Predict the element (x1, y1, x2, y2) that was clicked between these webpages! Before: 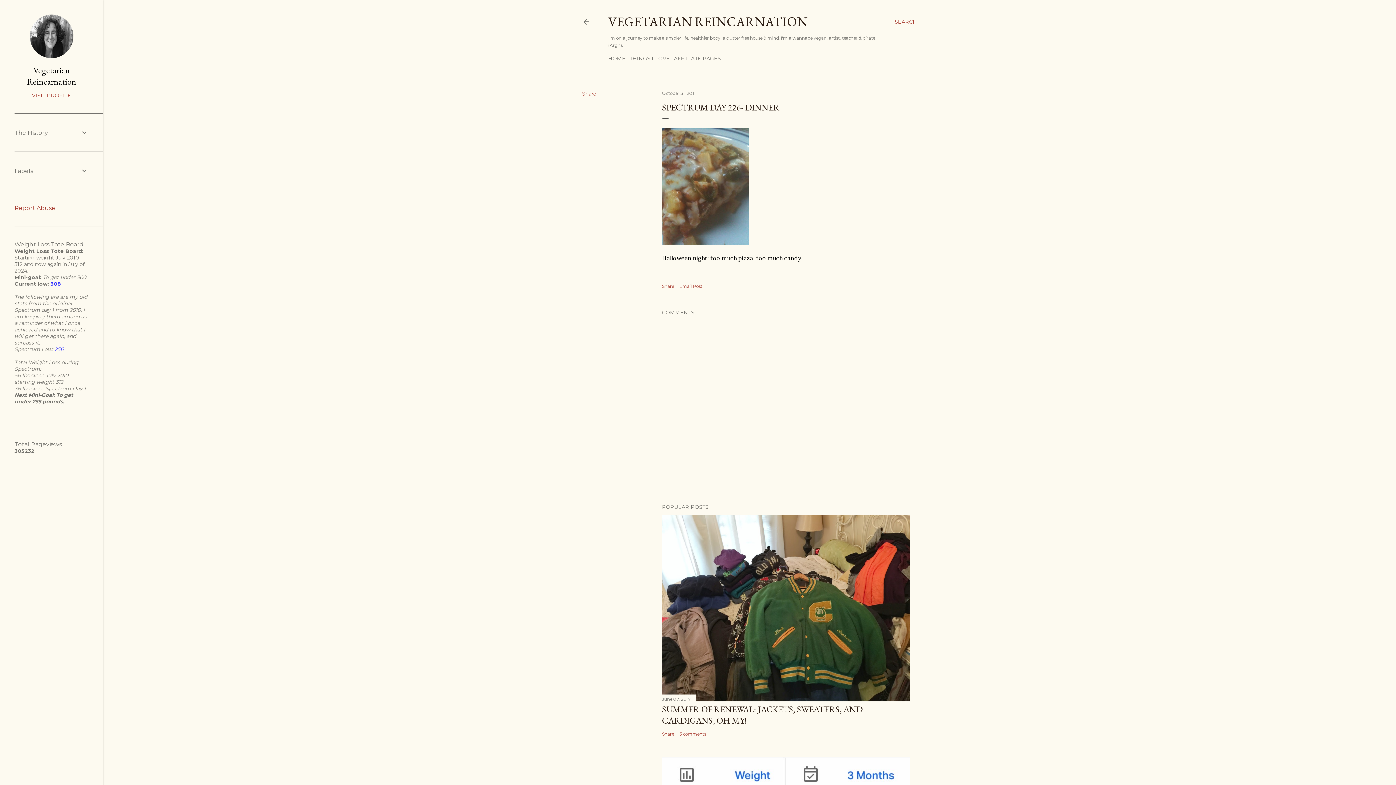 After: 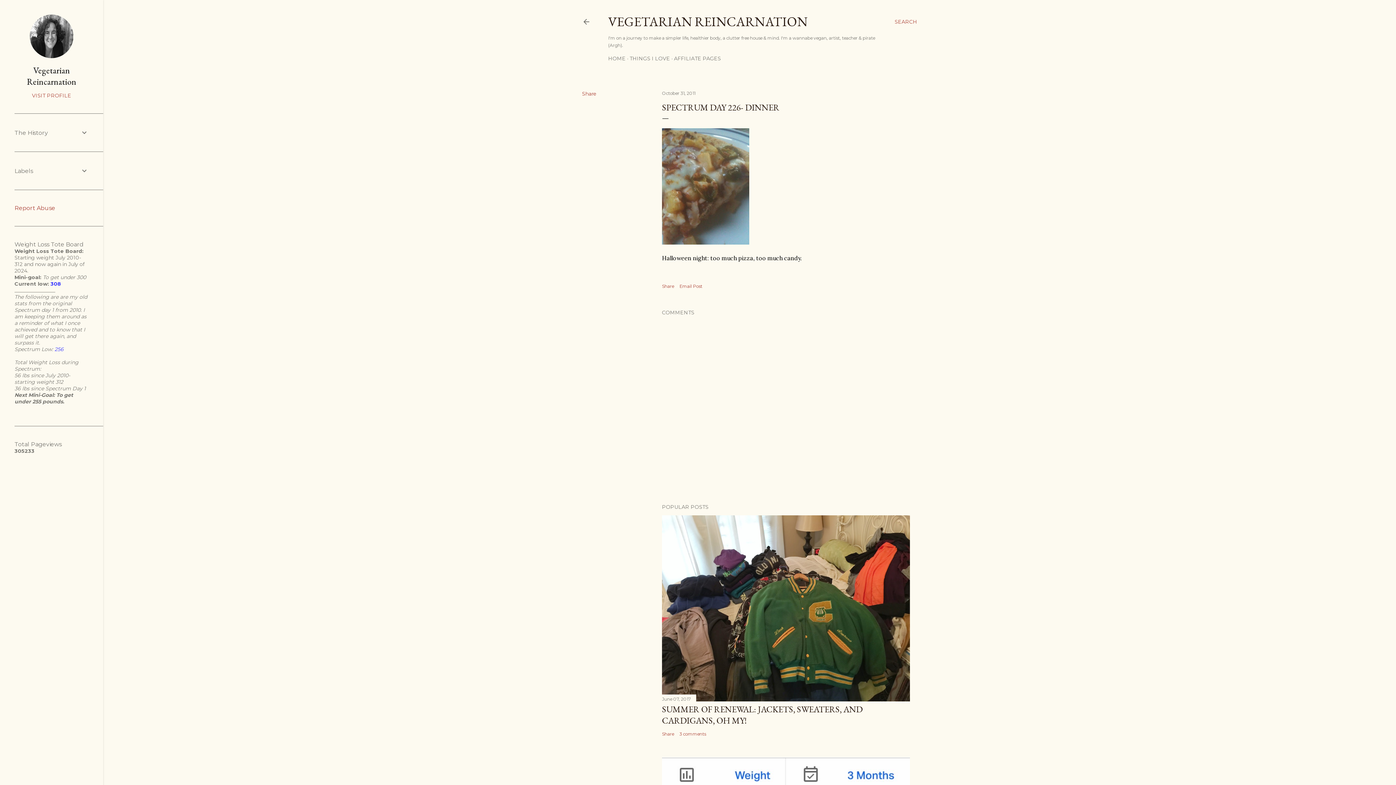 Action: bbox: (662, 90, 695, 96) label: October 31, 2011